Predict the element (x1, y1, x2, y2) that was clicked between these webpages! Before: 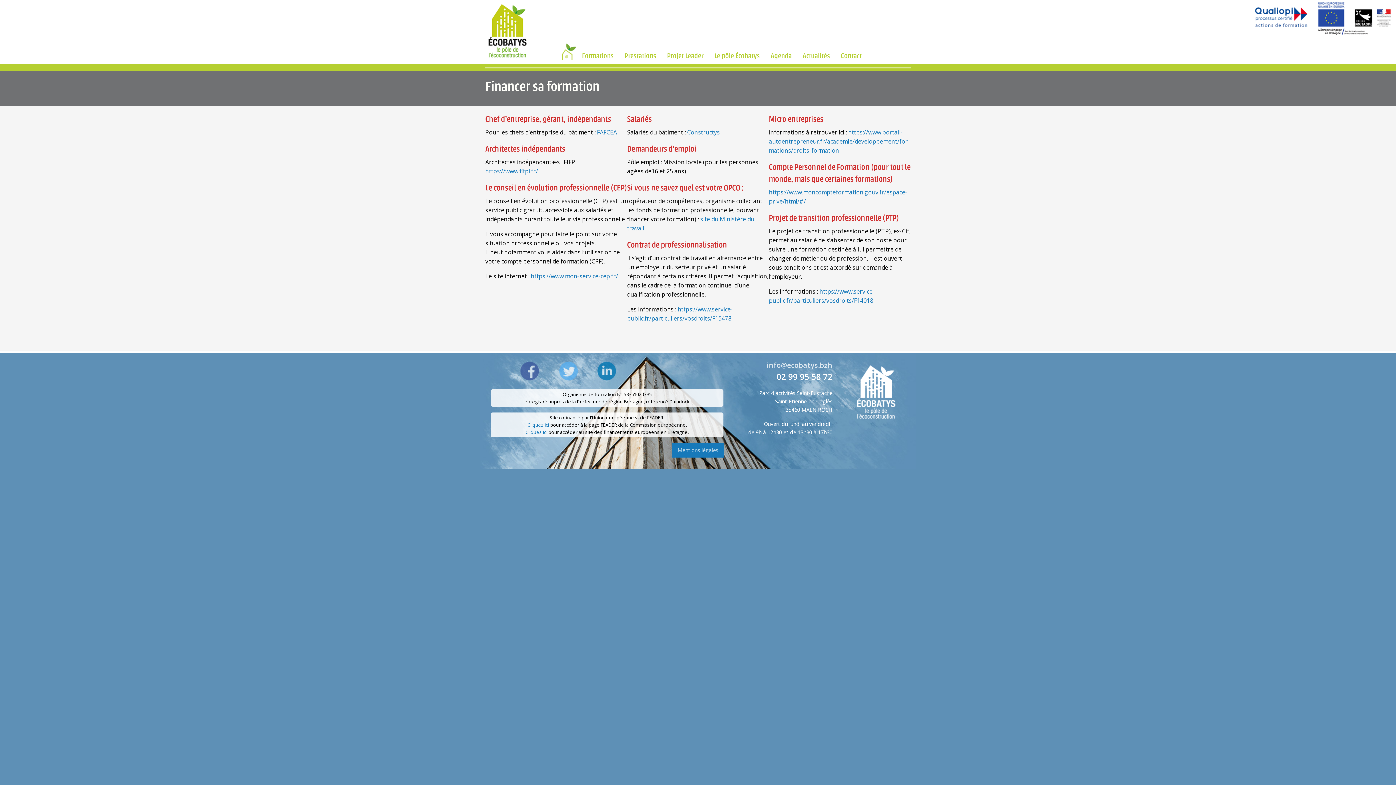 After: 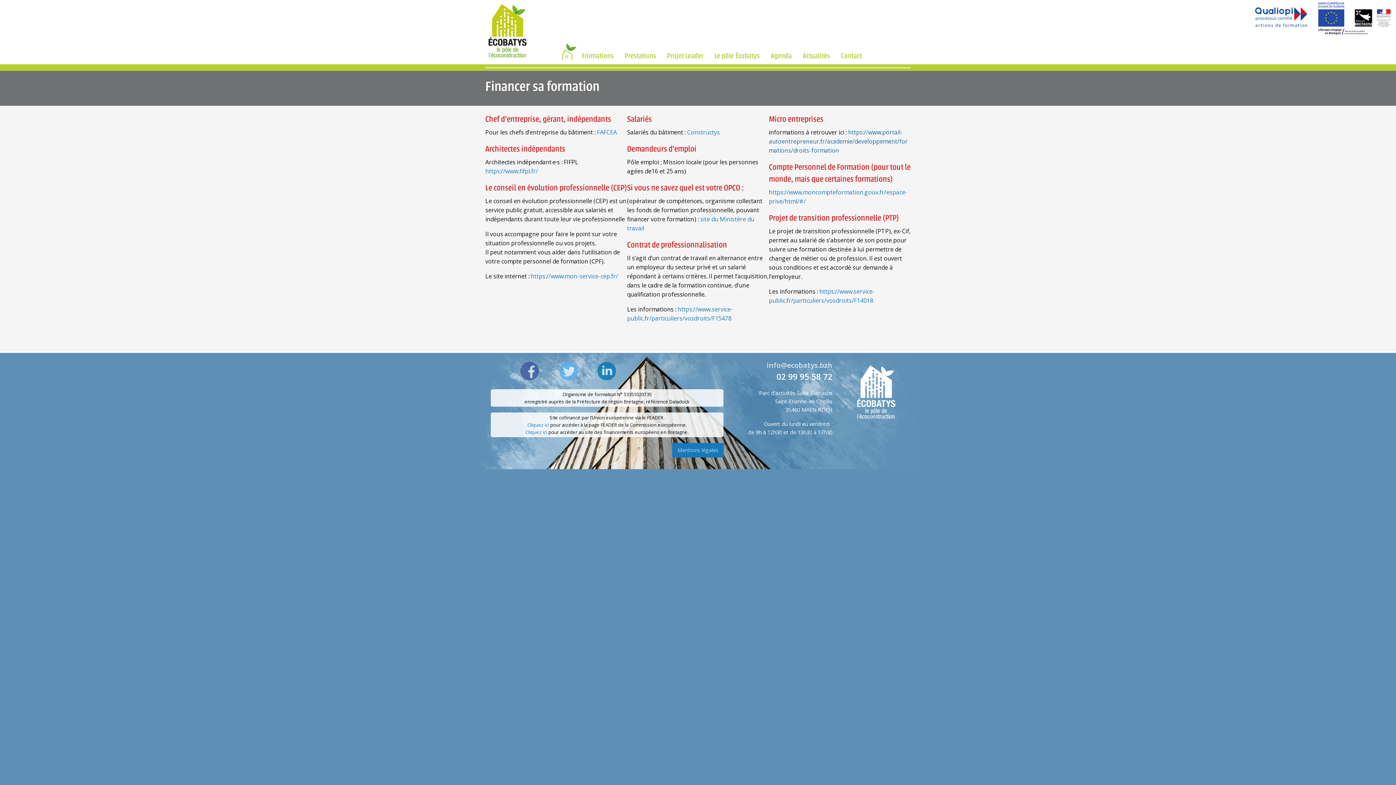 Action: label: https://www.portail-autoentrepreneur.fr/academie/developpement/formations/droits-formation bbox: (769, 128, 908, 154)